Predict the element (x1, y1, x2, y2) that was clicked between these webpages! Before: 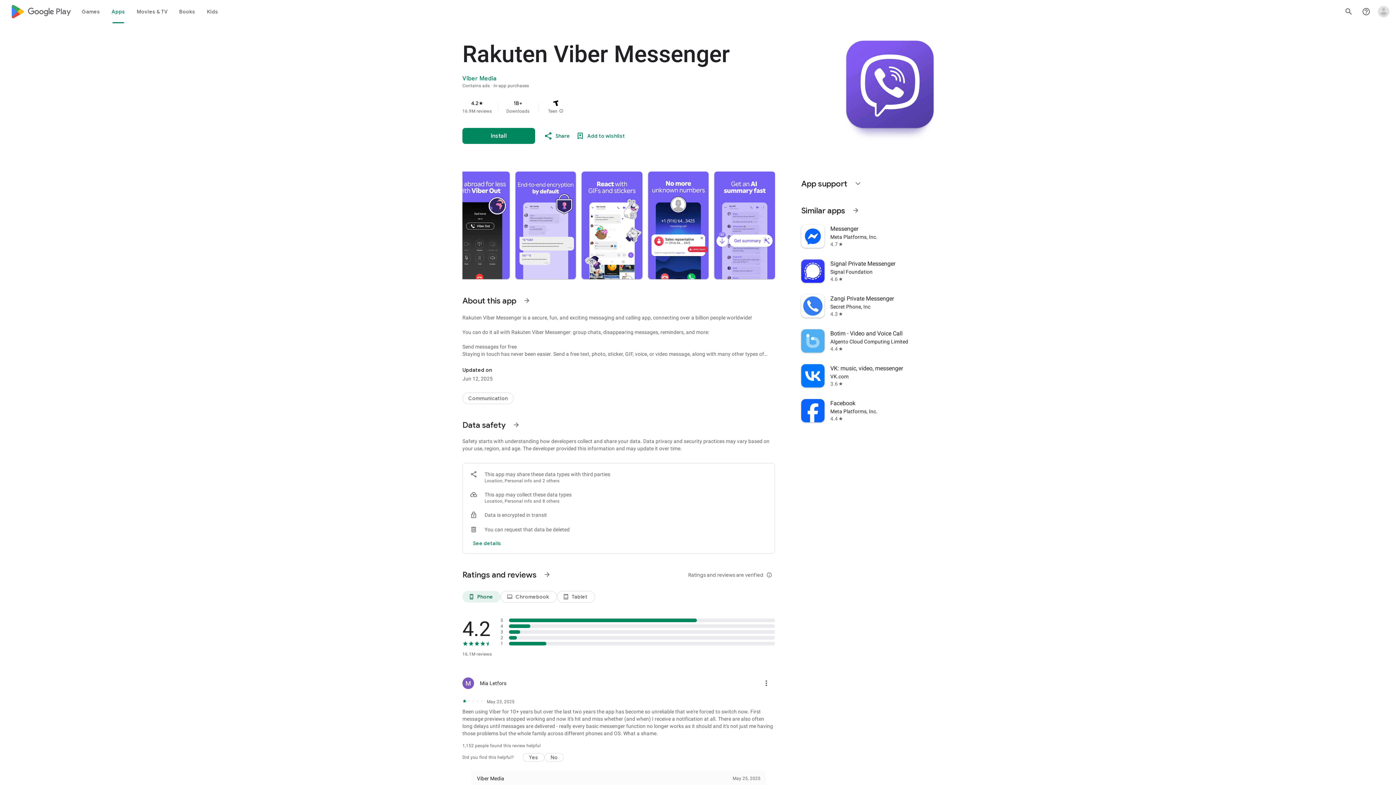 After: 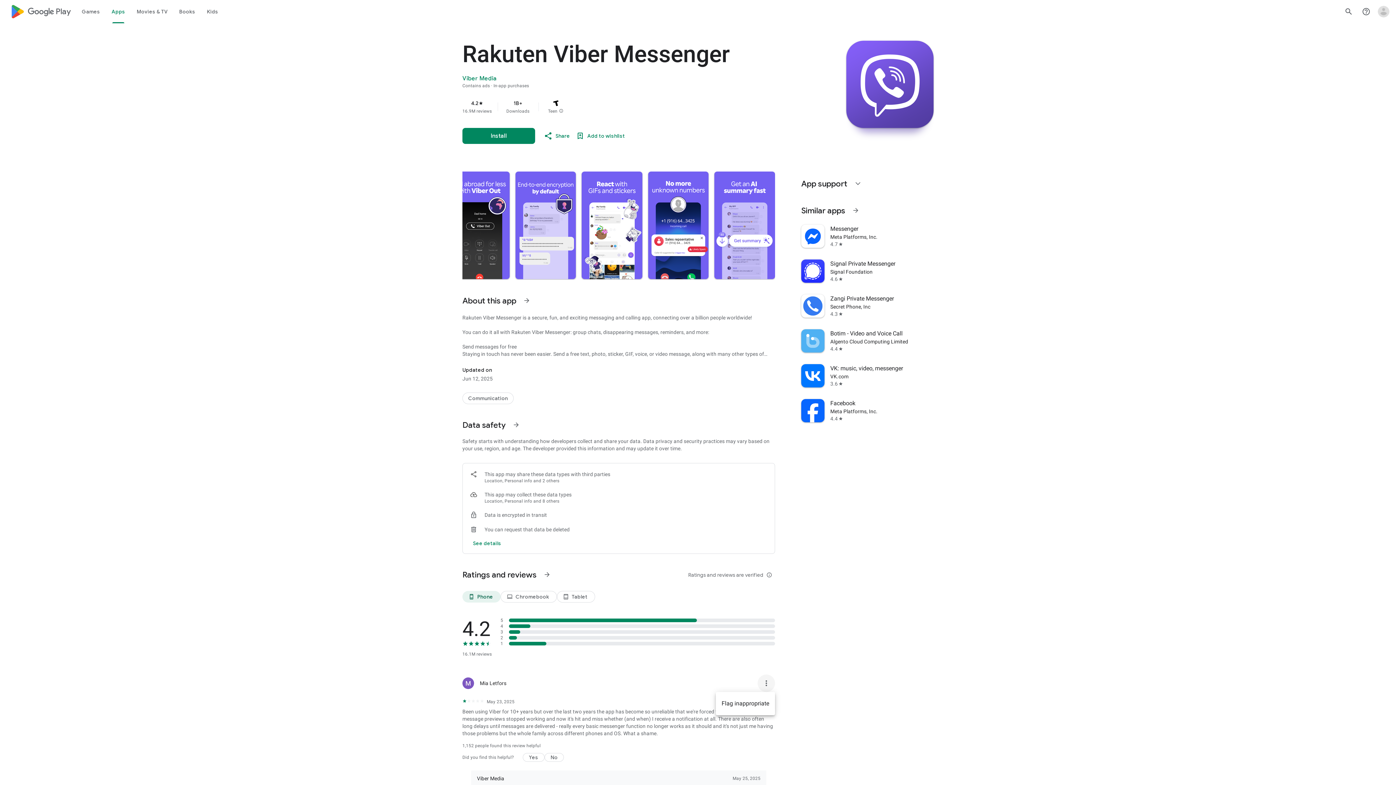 Action: label: More review actions bbox: (757, 674, 775, 692)